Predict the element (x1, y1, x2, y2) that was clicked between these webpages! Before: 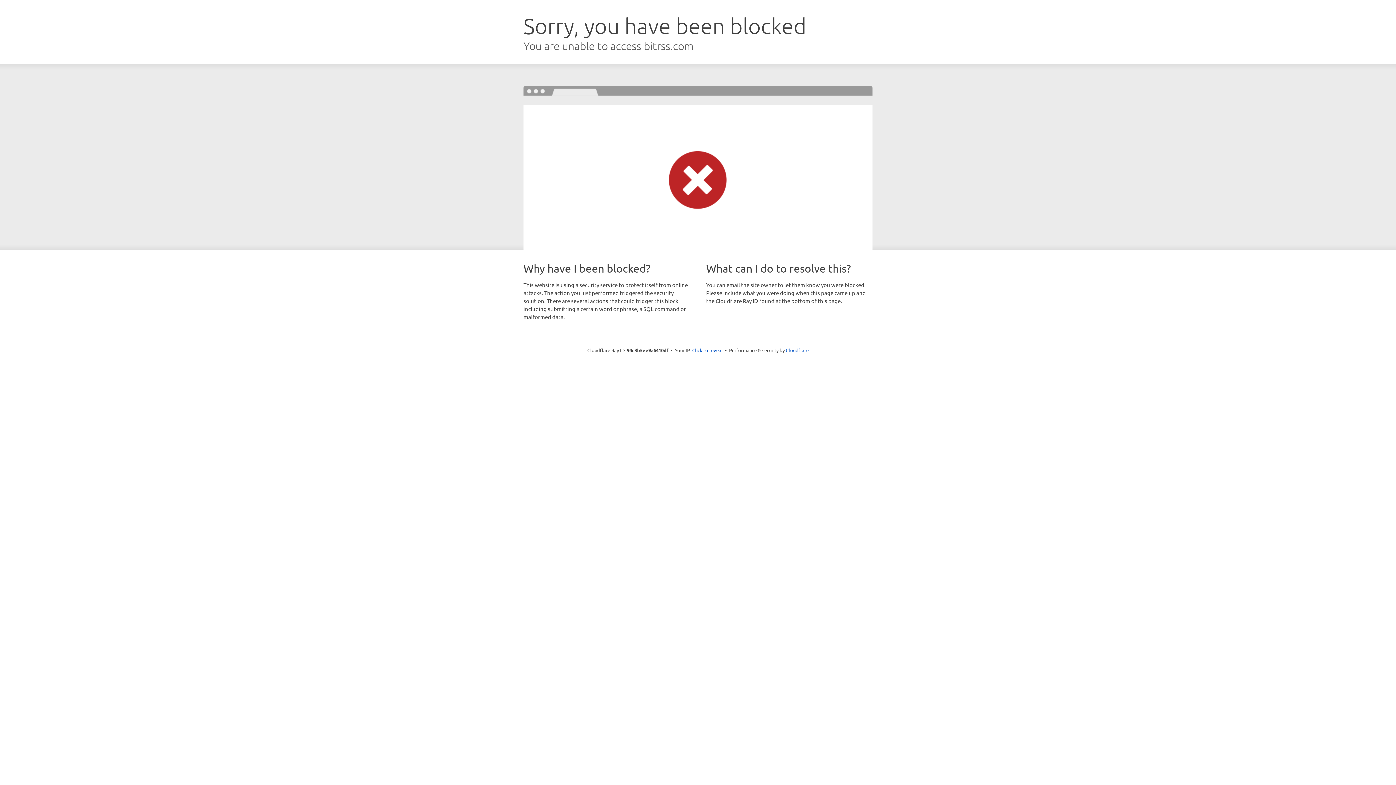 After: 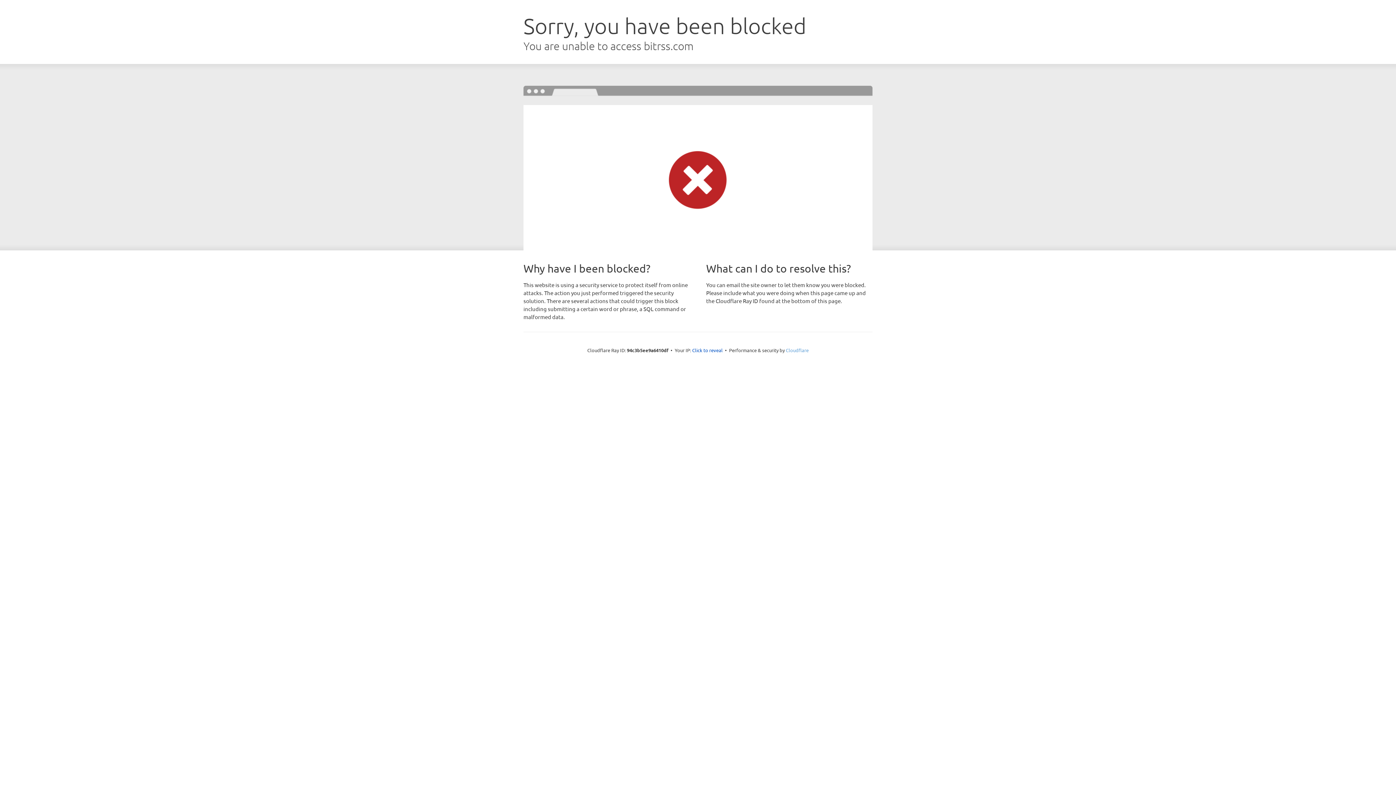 Action: label: Cloudflare bbox: (786, 347, 808, 353)